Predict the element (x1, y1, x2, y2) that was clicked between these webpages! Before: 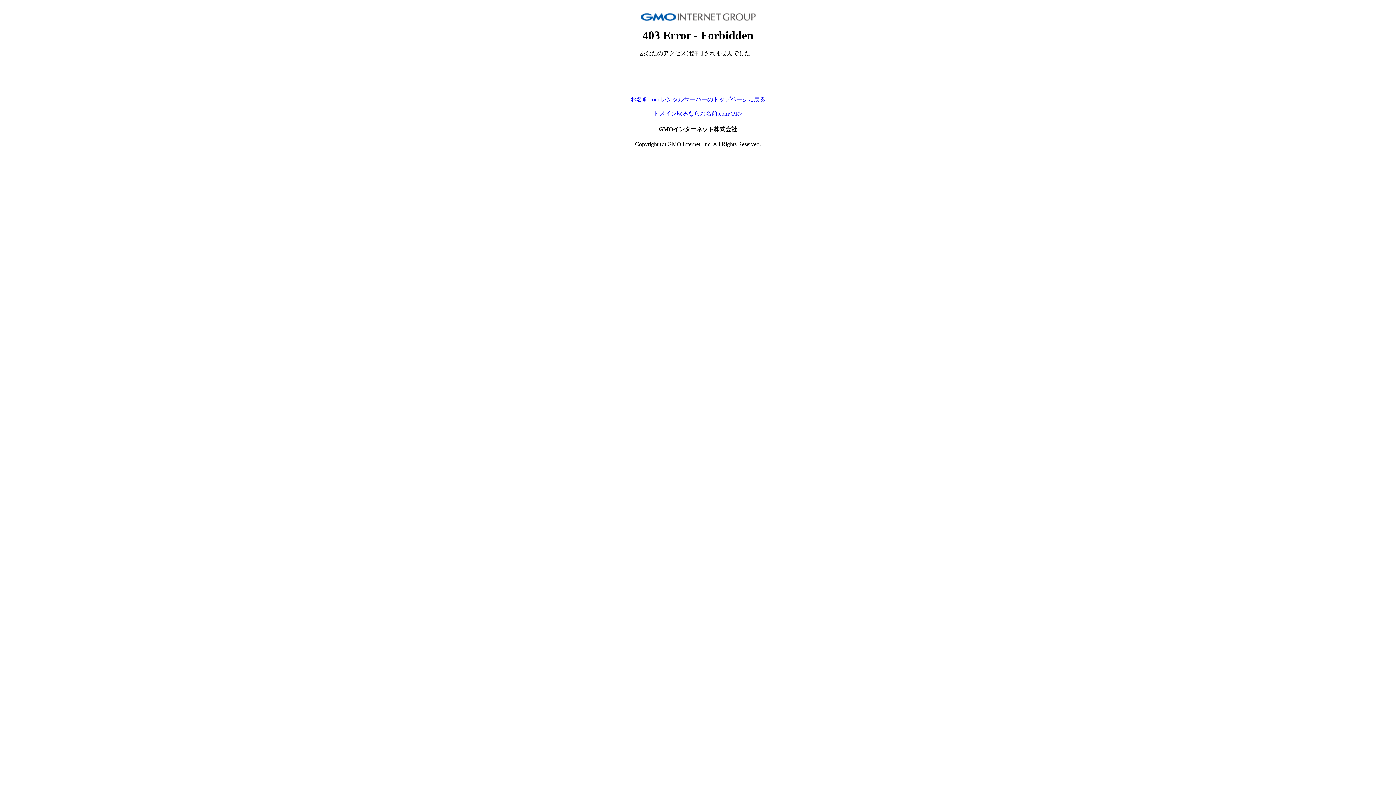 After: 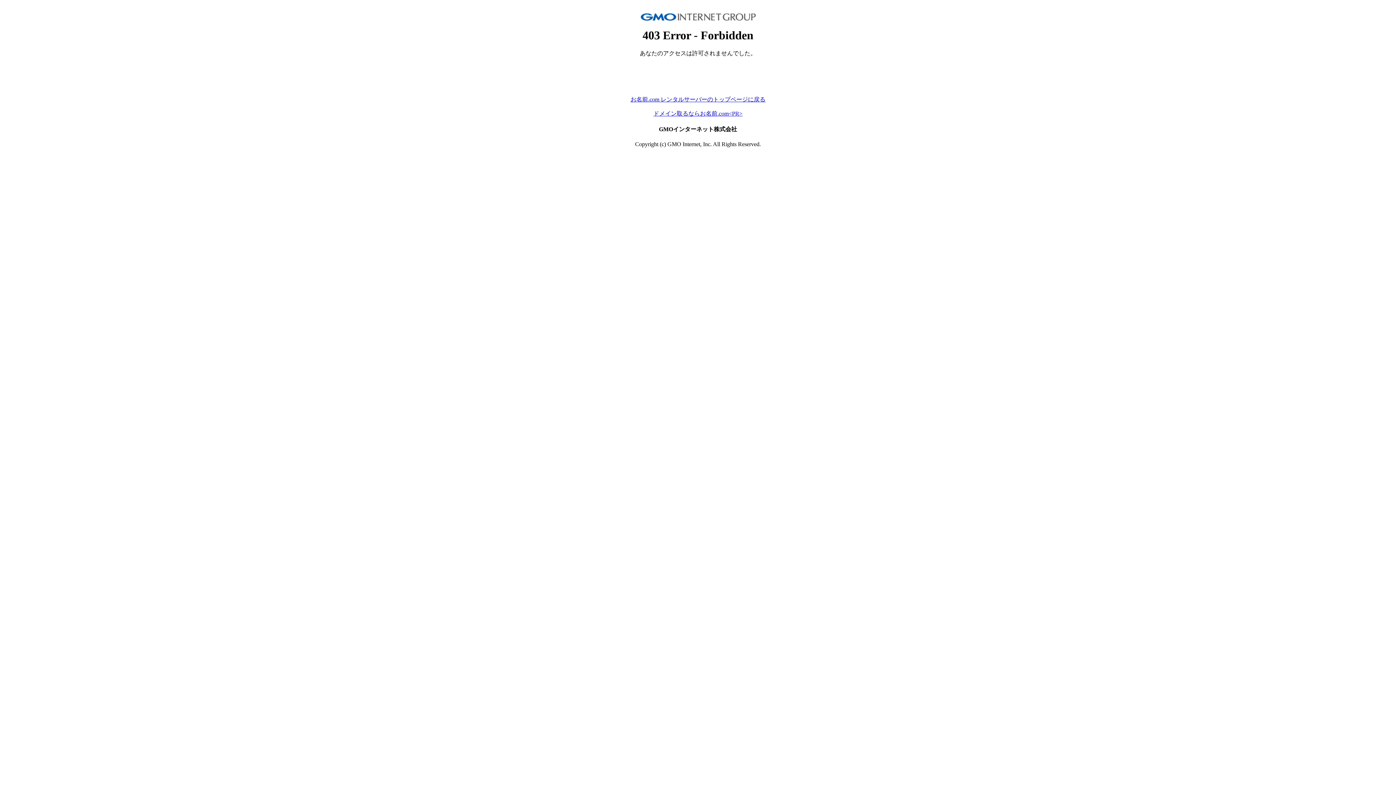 Action: bbox: (653, 110, 742, 116) label: ドメイン取るならお名前.com<PR>